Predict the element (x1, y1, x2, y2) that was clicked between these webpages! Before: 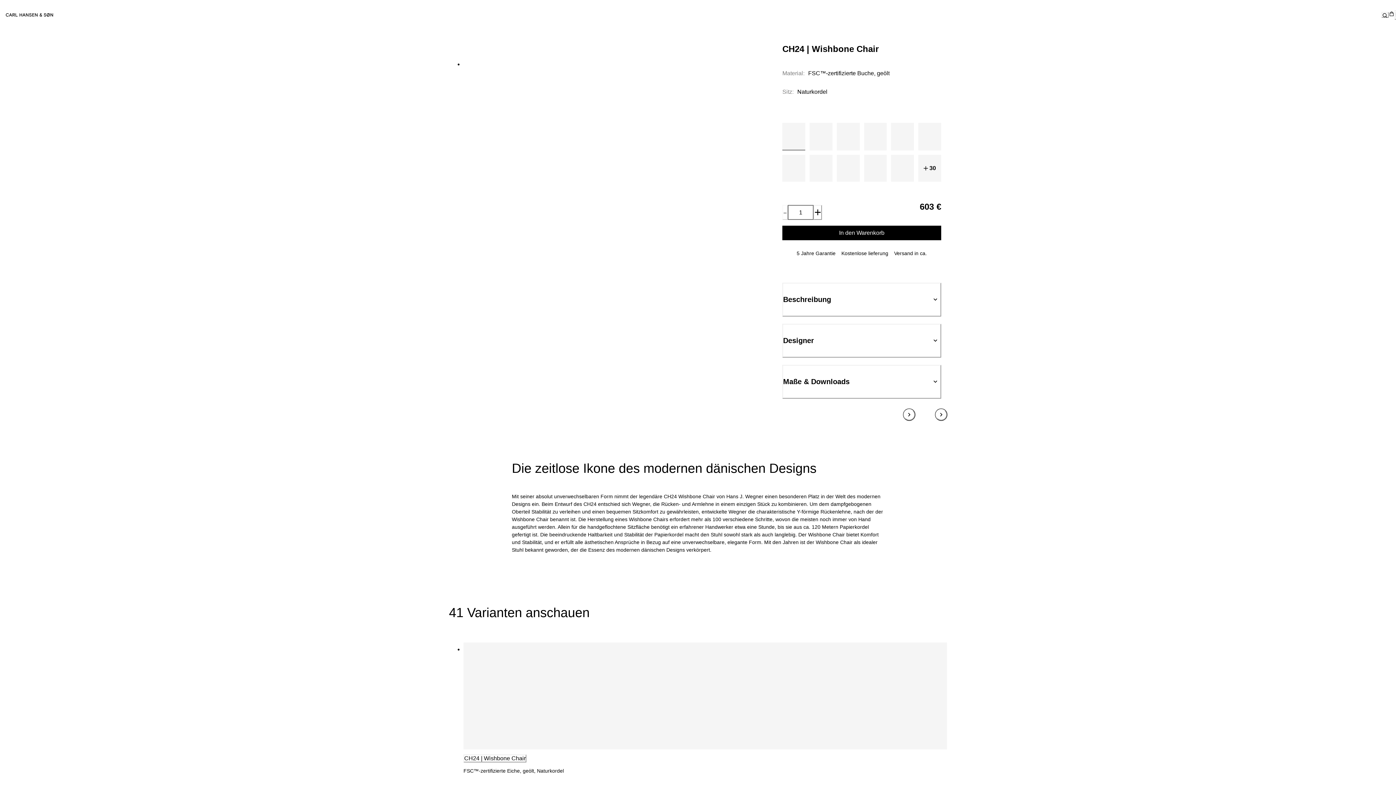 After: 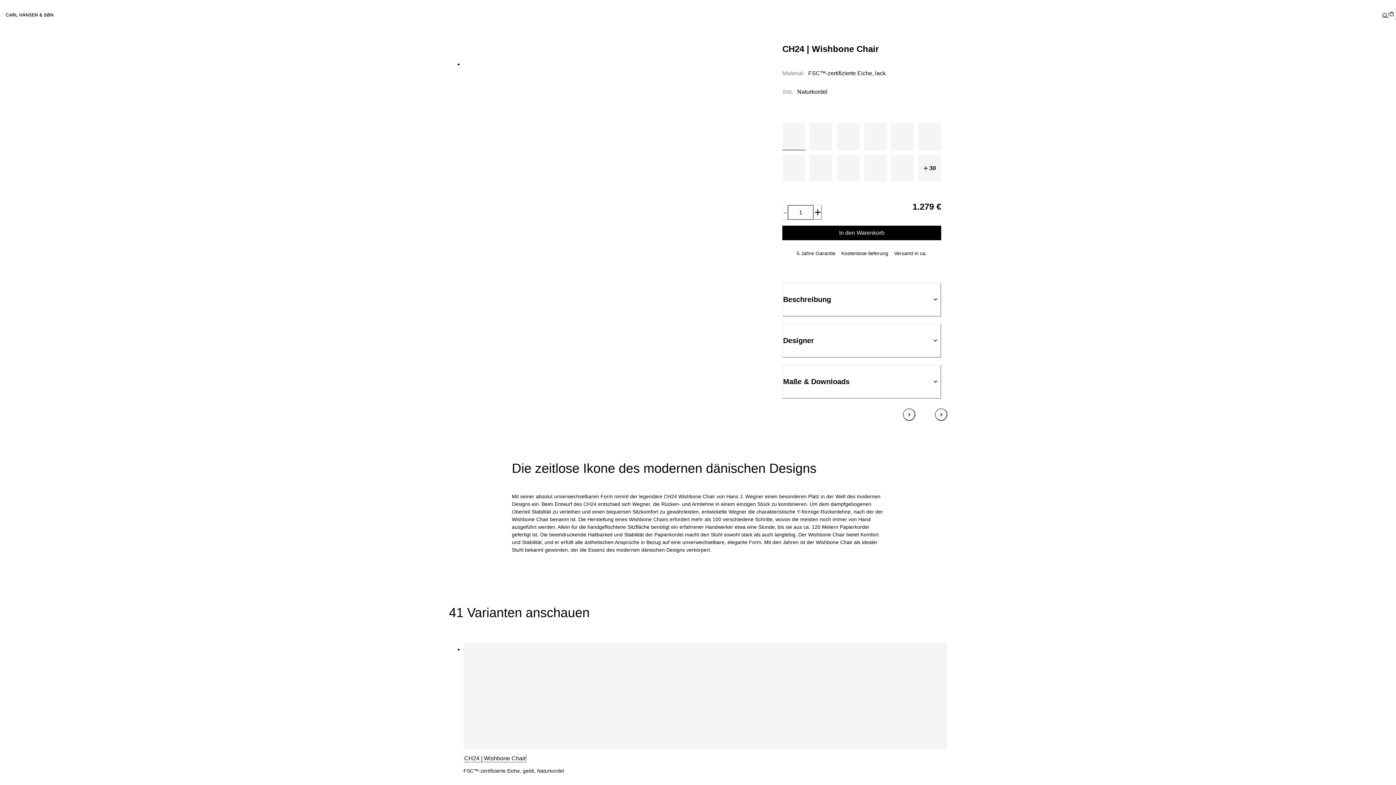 Action: bbox: (865, 124, 885, 148)